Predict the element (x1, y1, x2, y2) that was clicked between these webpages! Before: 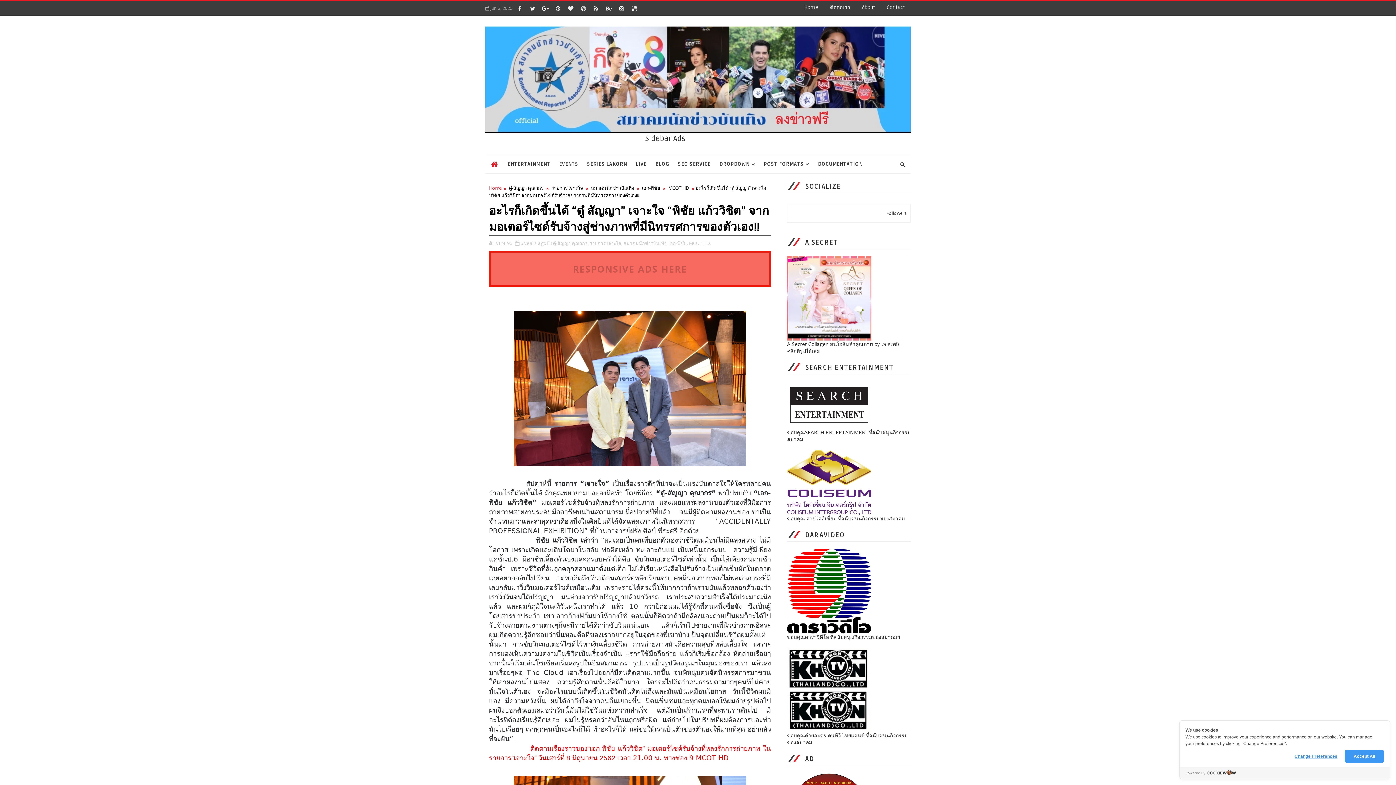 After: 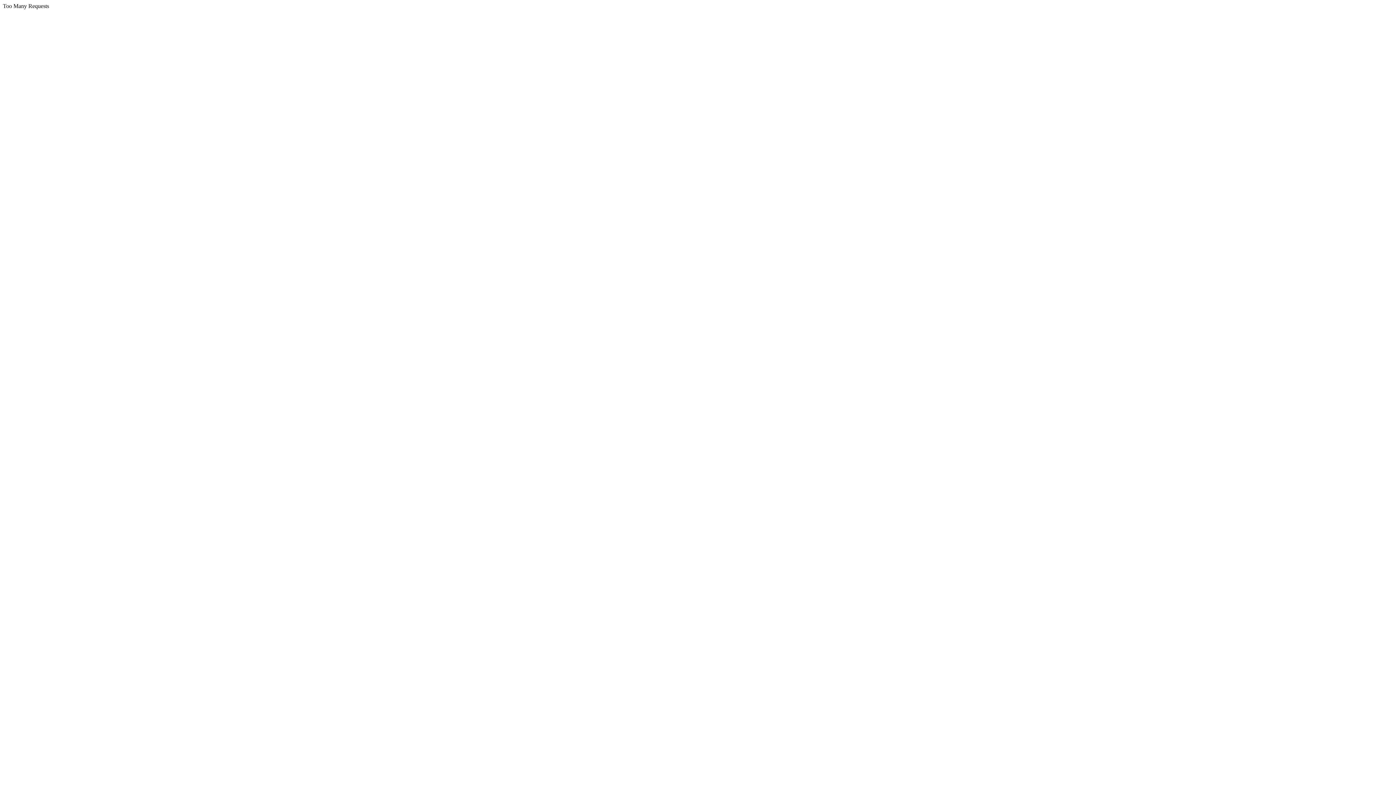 Action: label: SEO SERVICE bbox: (673, 155, 715, 173)